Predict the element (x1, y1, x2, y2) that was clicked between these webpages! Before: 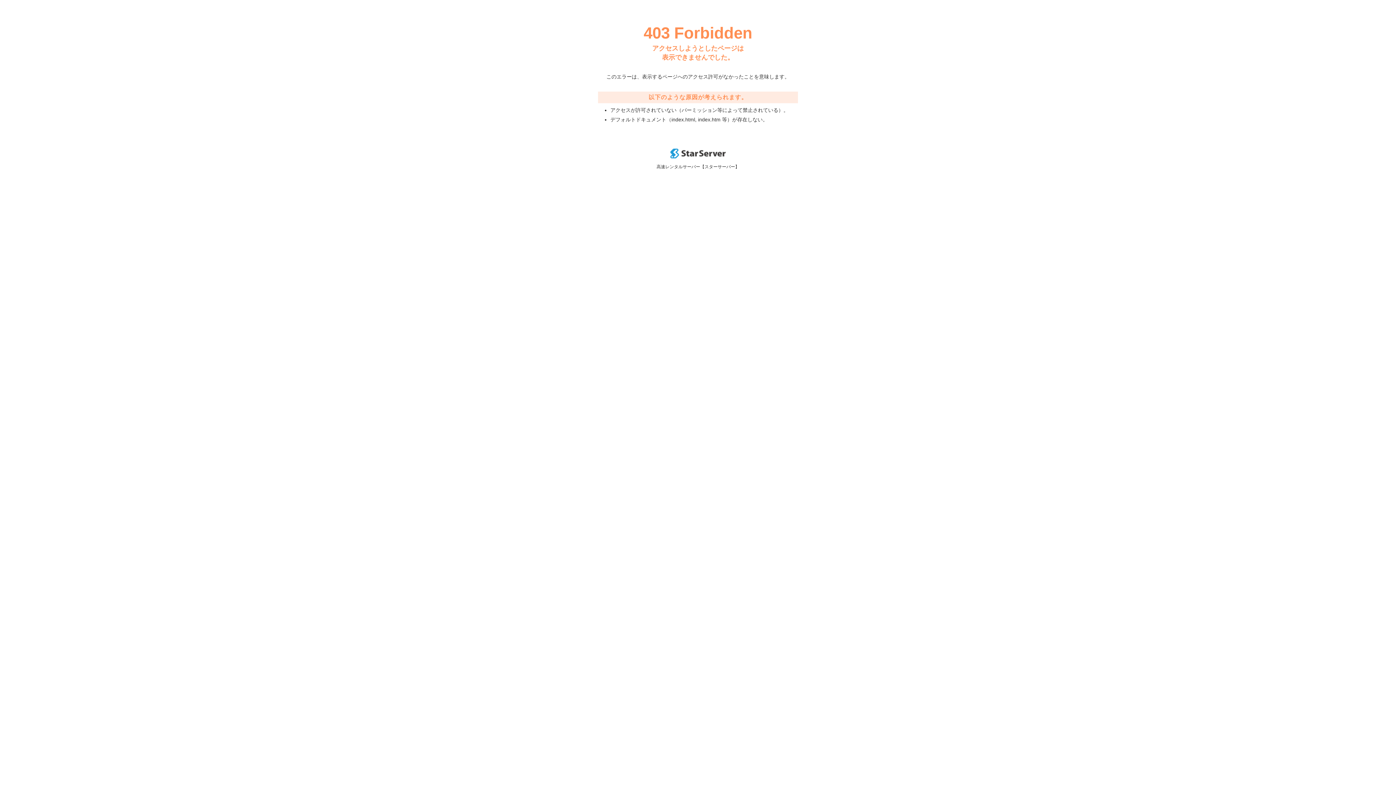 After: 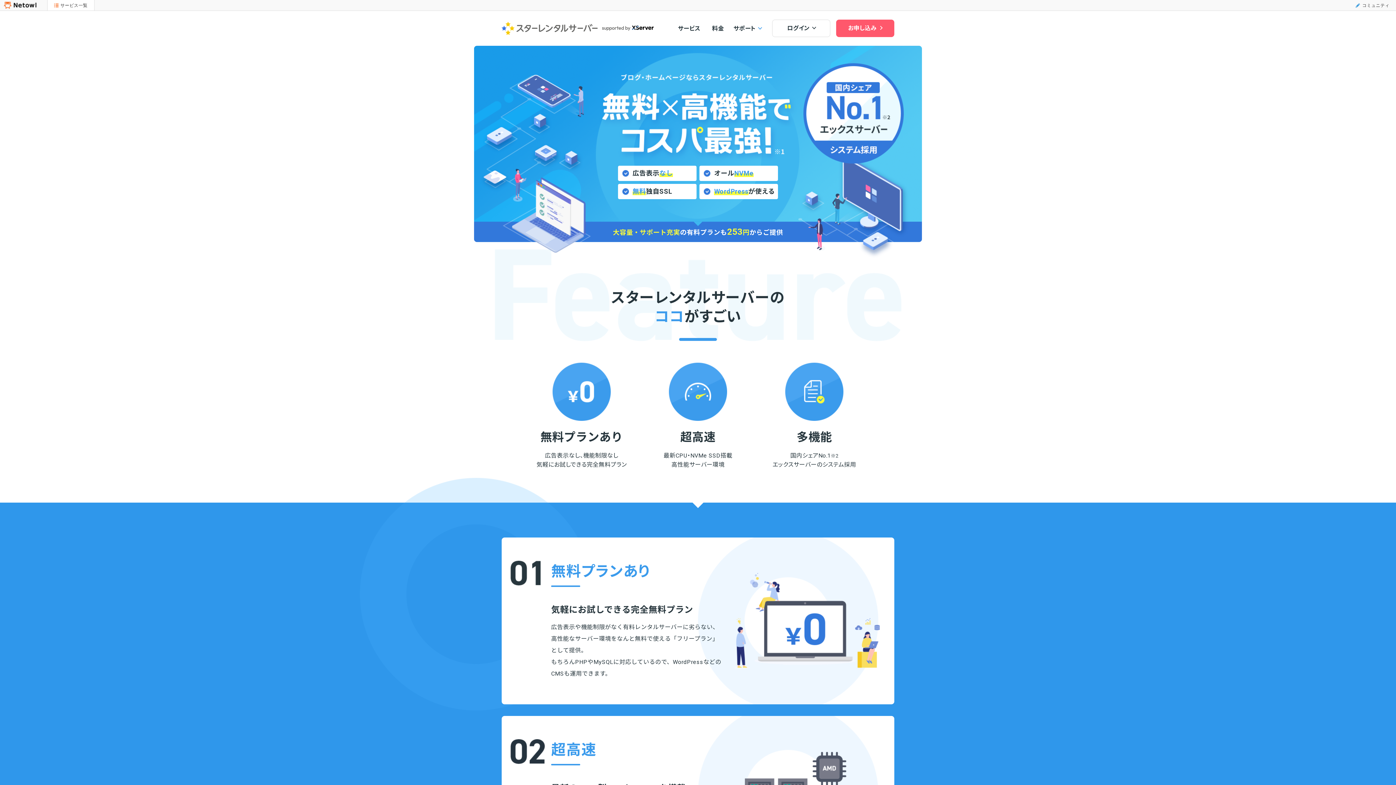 Action: bbox: (670, 153, 725, 159)